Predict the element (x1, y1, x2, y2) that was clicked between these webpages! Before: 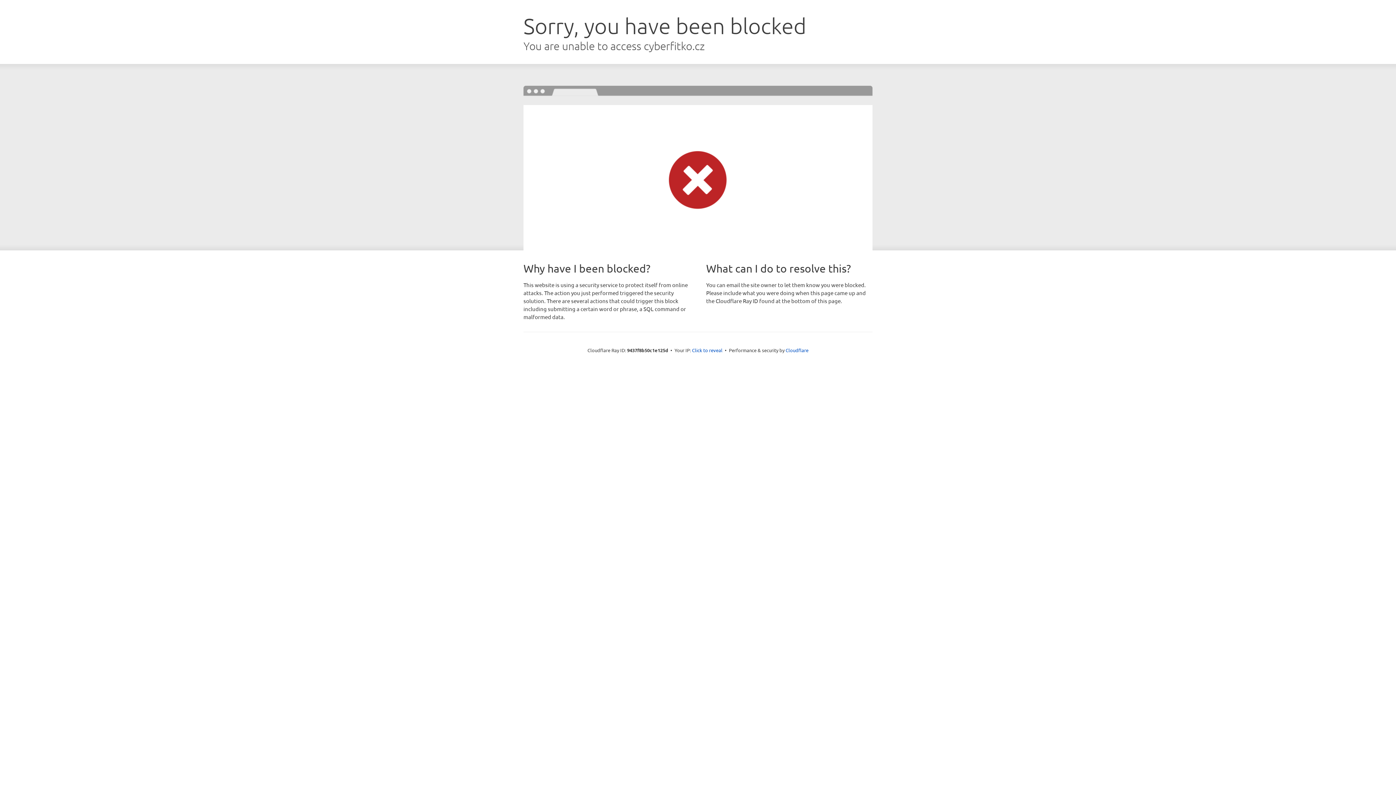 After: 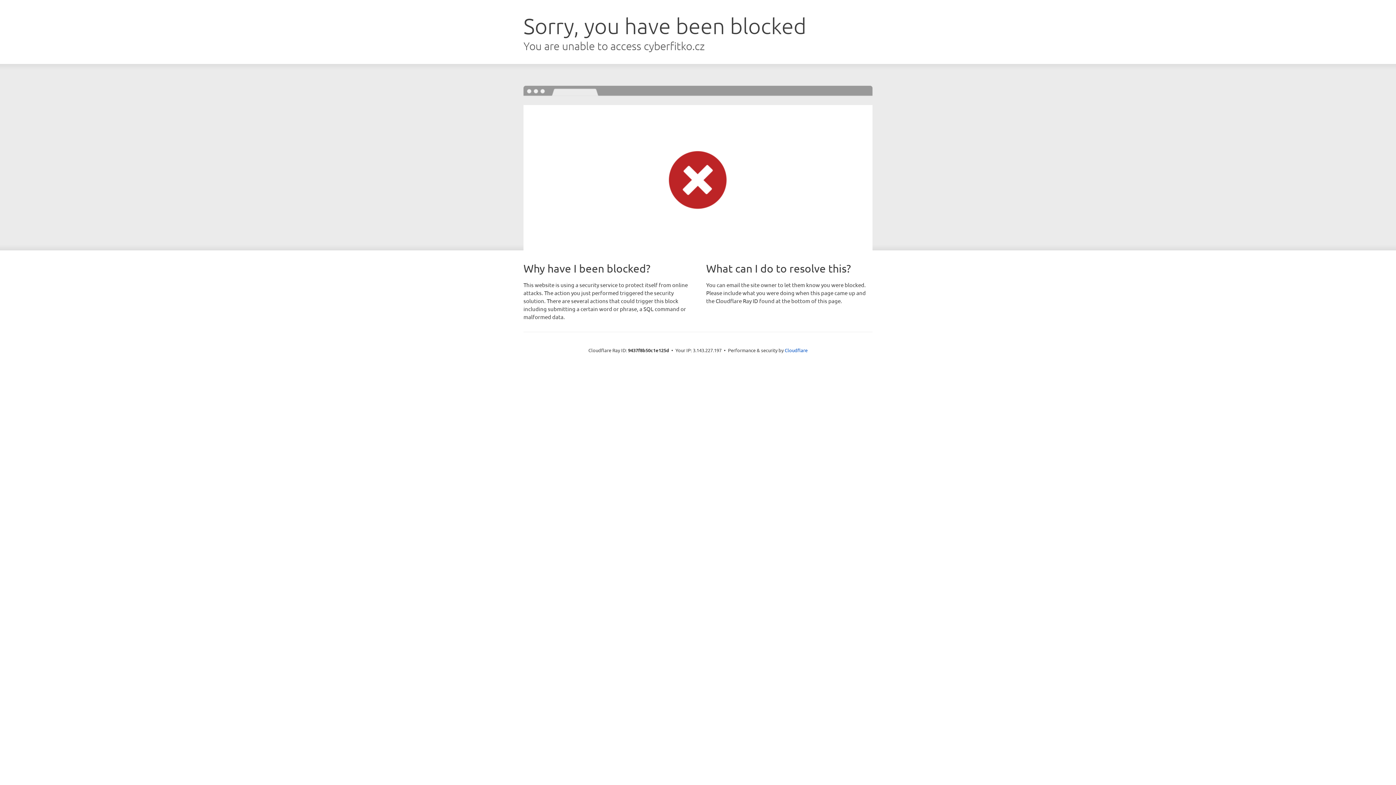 Action: label: Click to reveal bbox: (692, 346, 722, 353)